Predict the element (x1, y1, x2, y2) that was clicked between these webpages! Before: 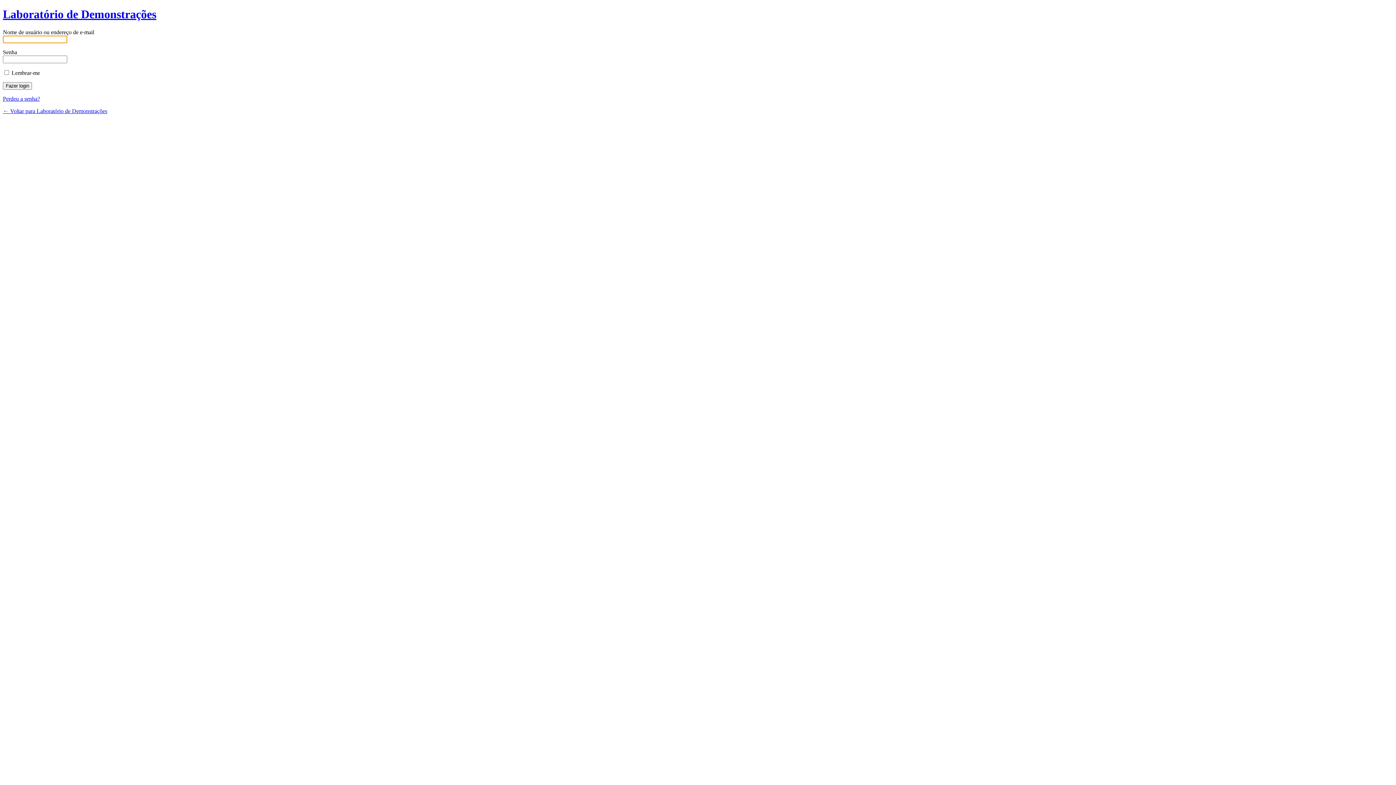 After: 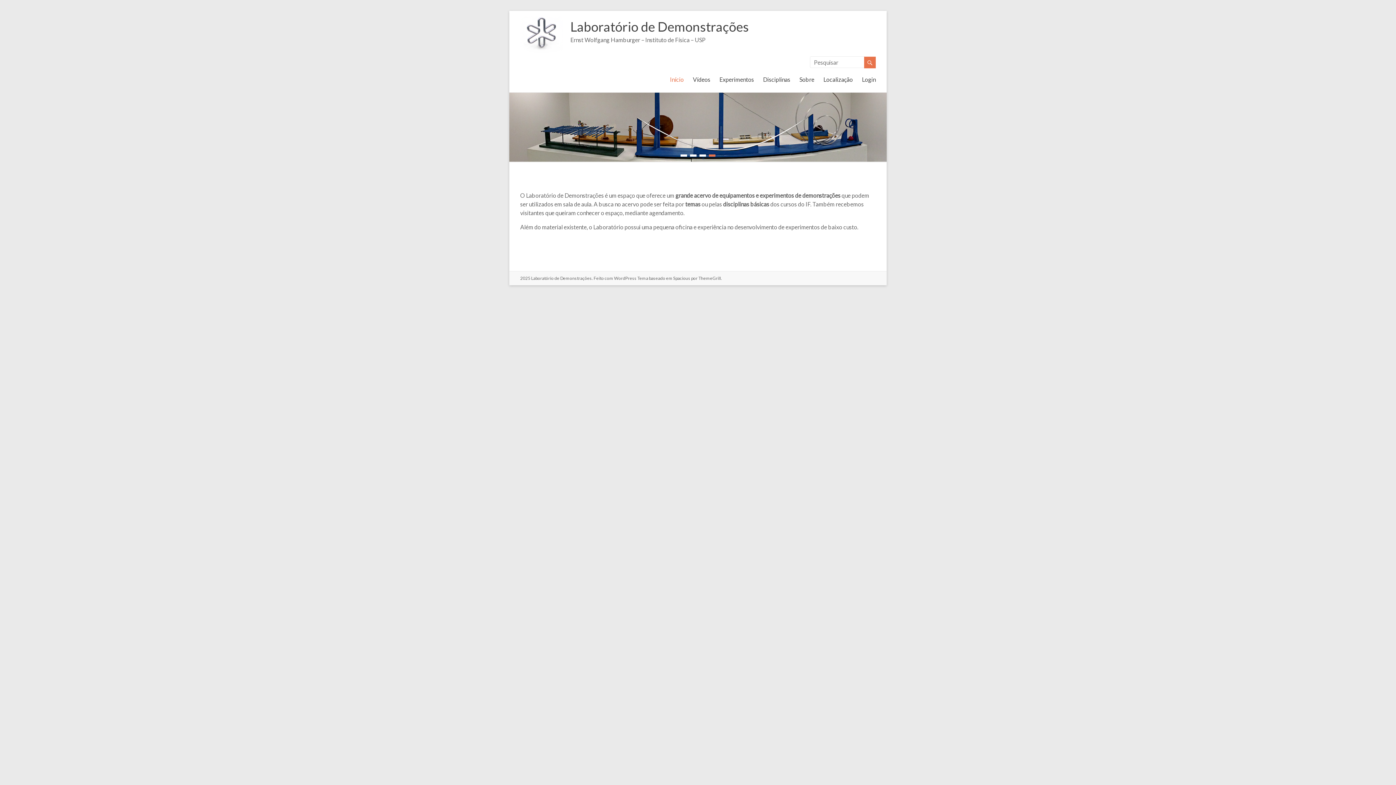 Action: bbox: (2, 107, 107, 114) label: ← Voltar para Laboratório de Demonstrações